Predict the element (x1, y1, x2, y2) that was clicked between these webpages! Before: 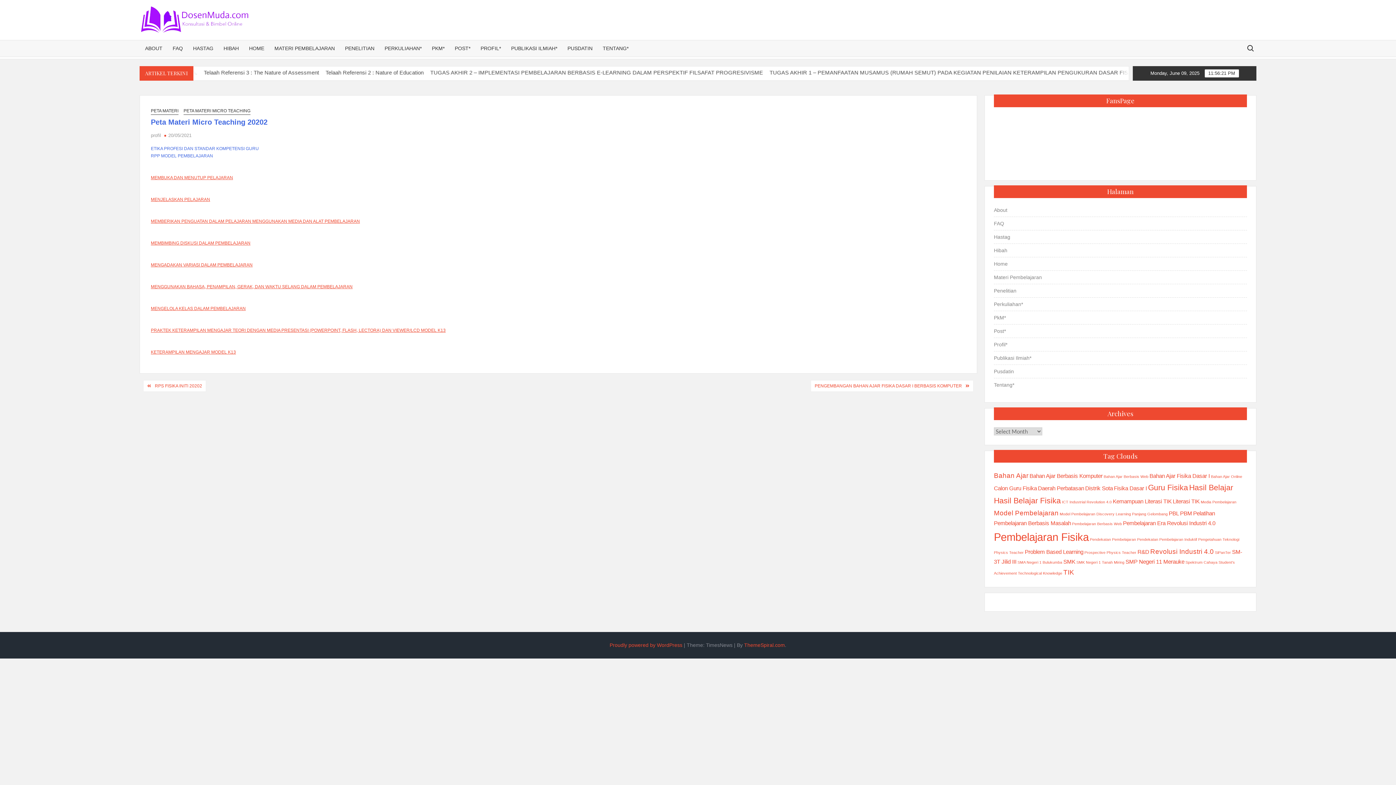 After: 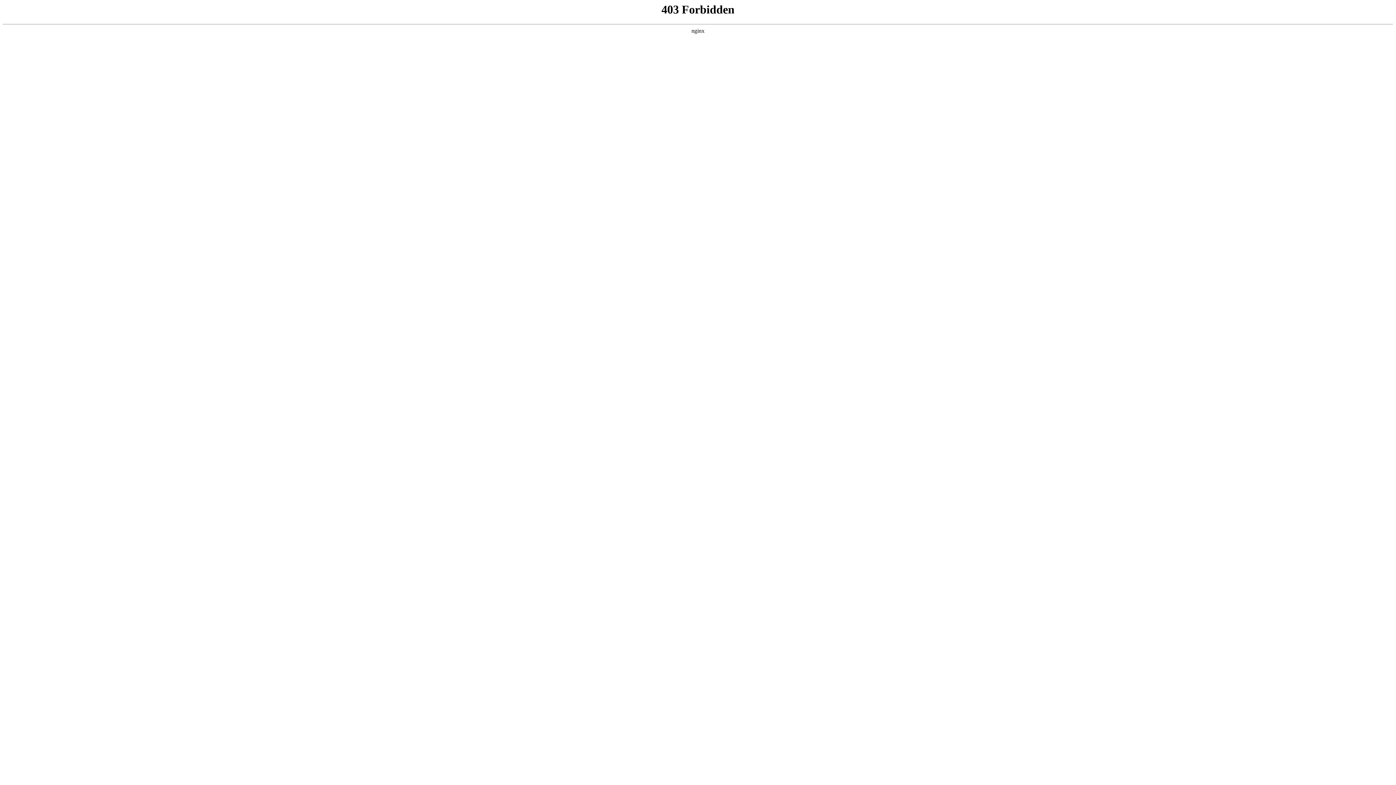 Action: label: Proudly powered by WordPress bbox: (609, 642, 682, 648)